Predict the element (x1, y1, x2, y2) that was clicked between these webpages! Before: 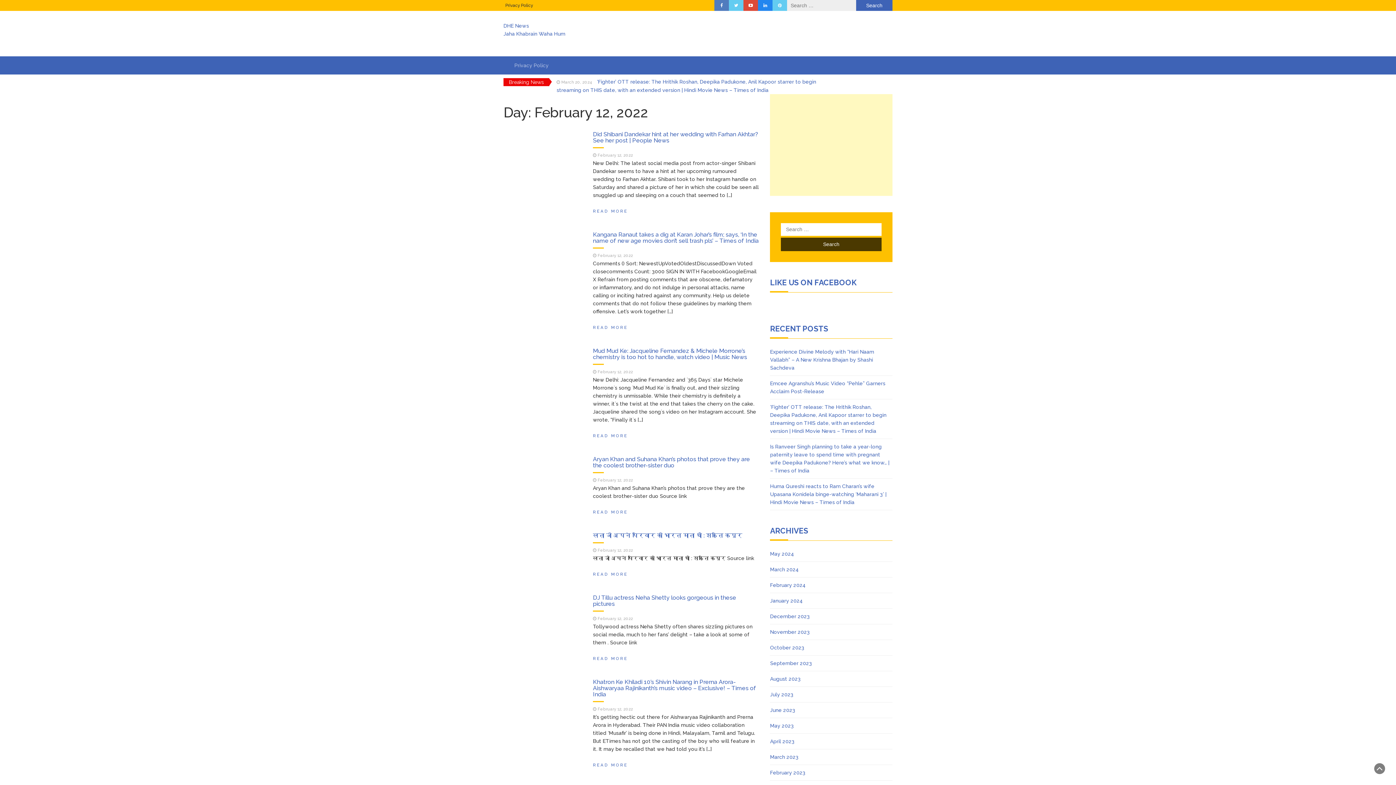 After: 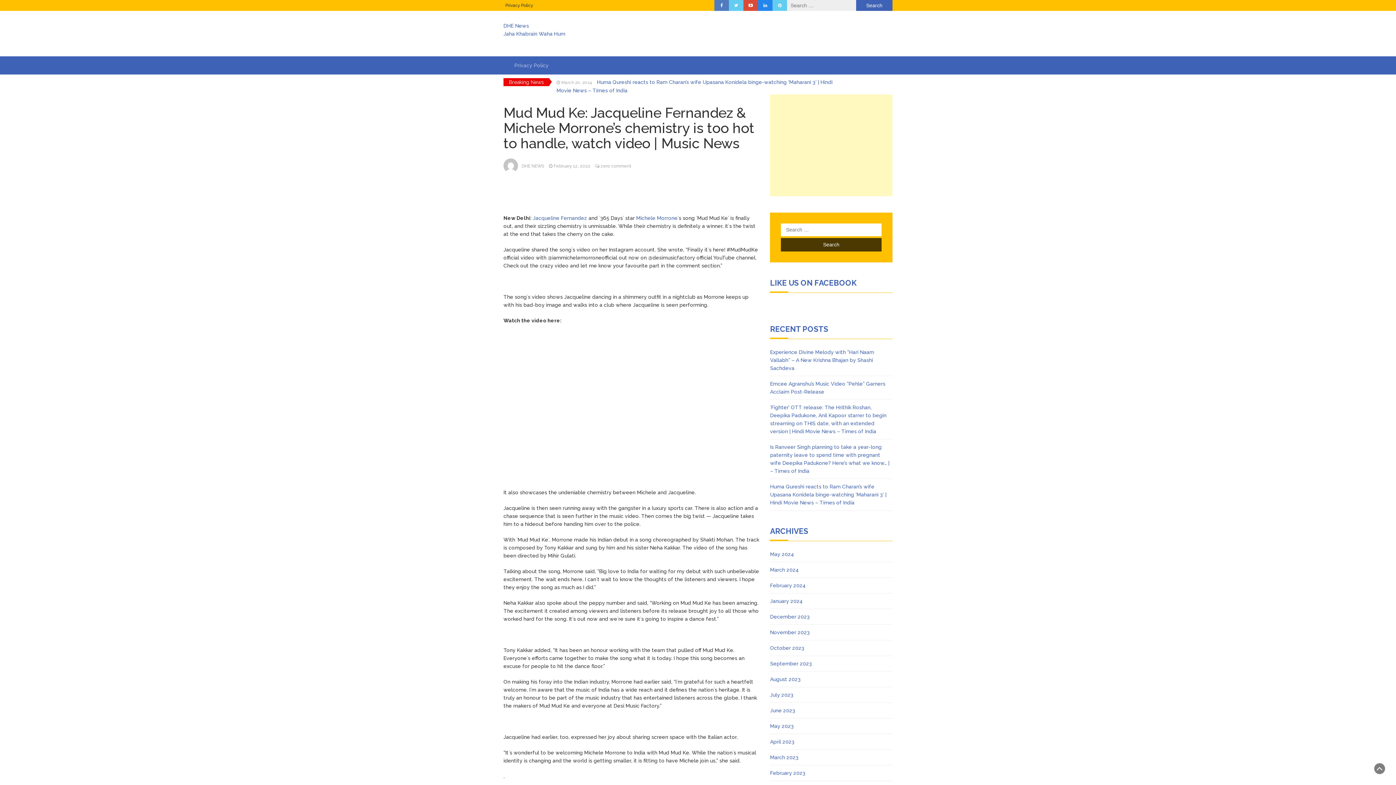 Action: bbox: (593, 433, 628, 438) label: READ MORE